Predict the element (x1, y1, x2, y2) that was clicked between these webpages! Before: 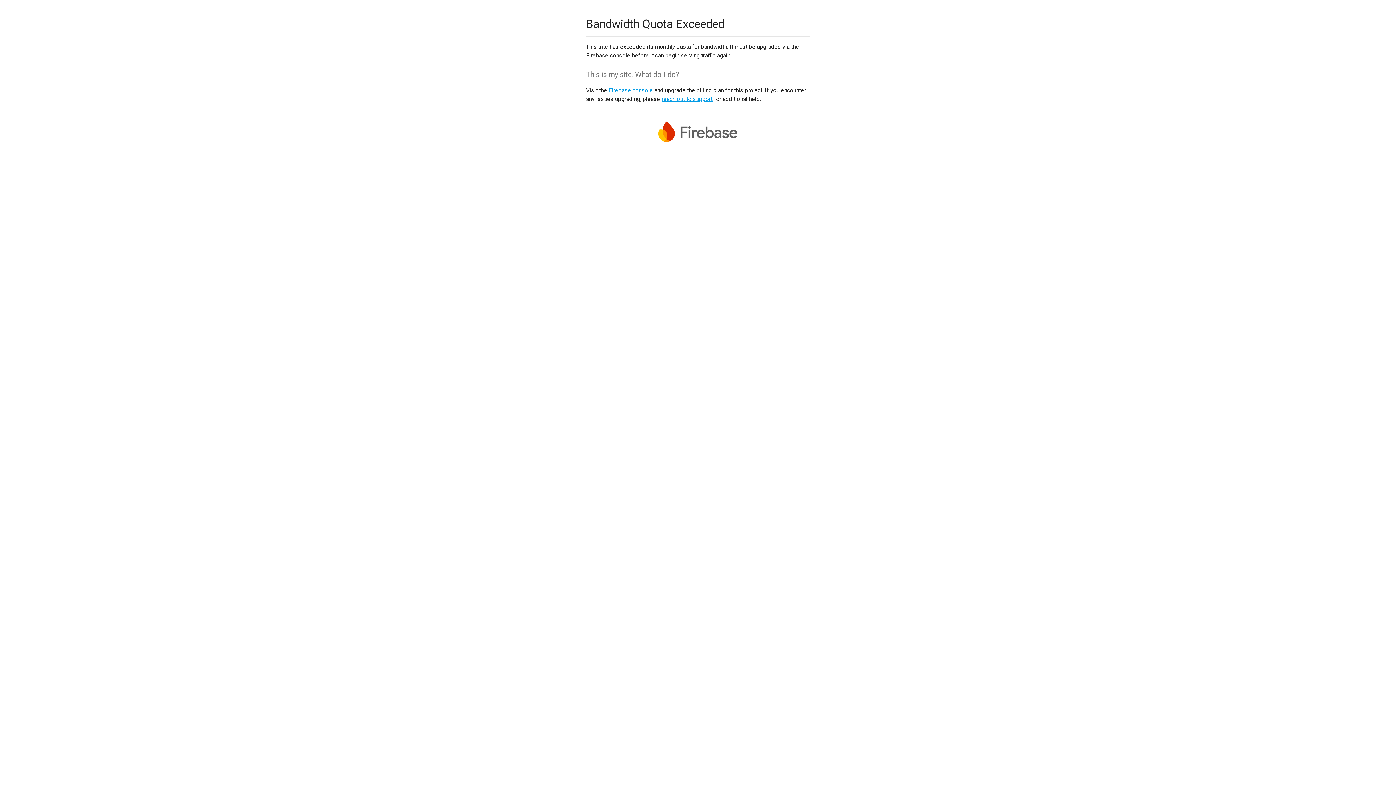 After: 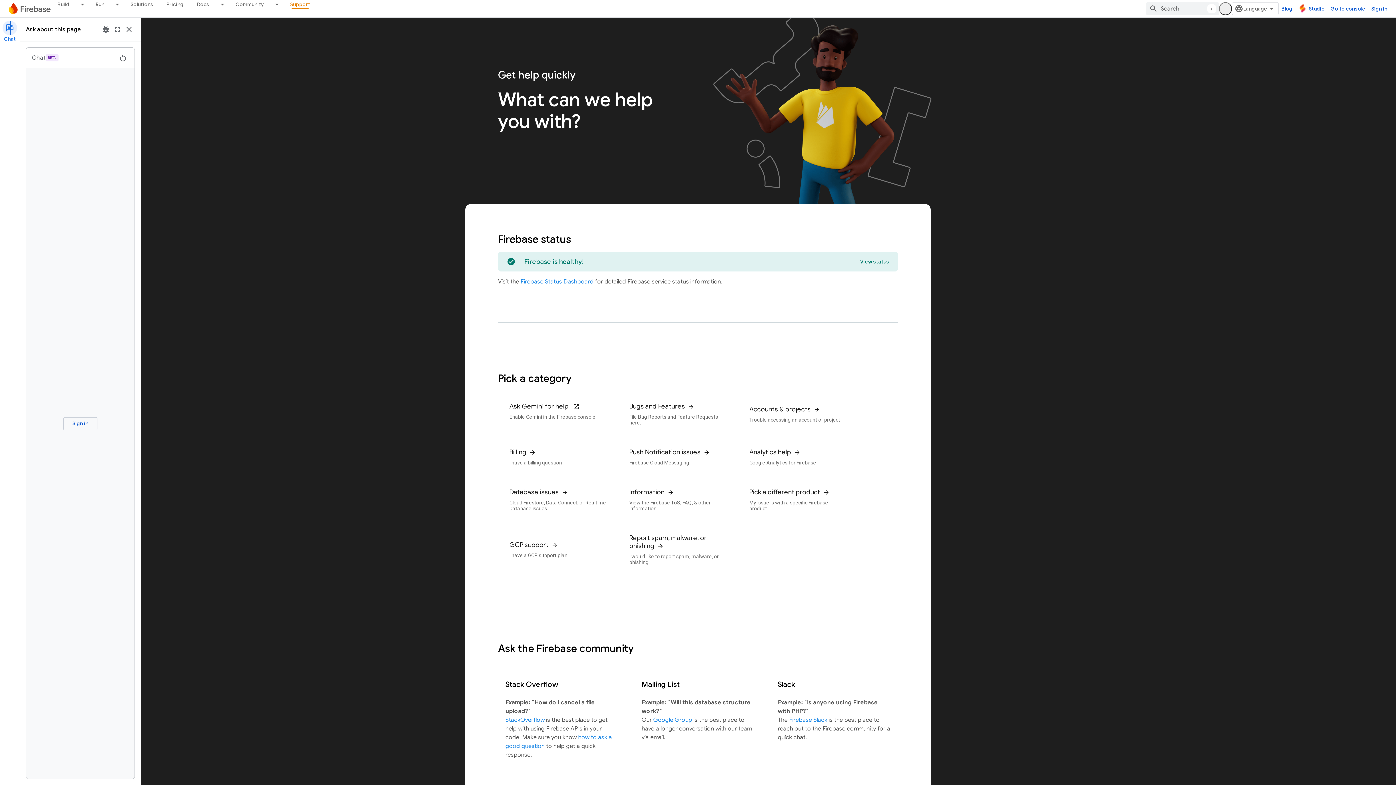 Action: label: reach out to support bbox: (661, 95, 712, 102)